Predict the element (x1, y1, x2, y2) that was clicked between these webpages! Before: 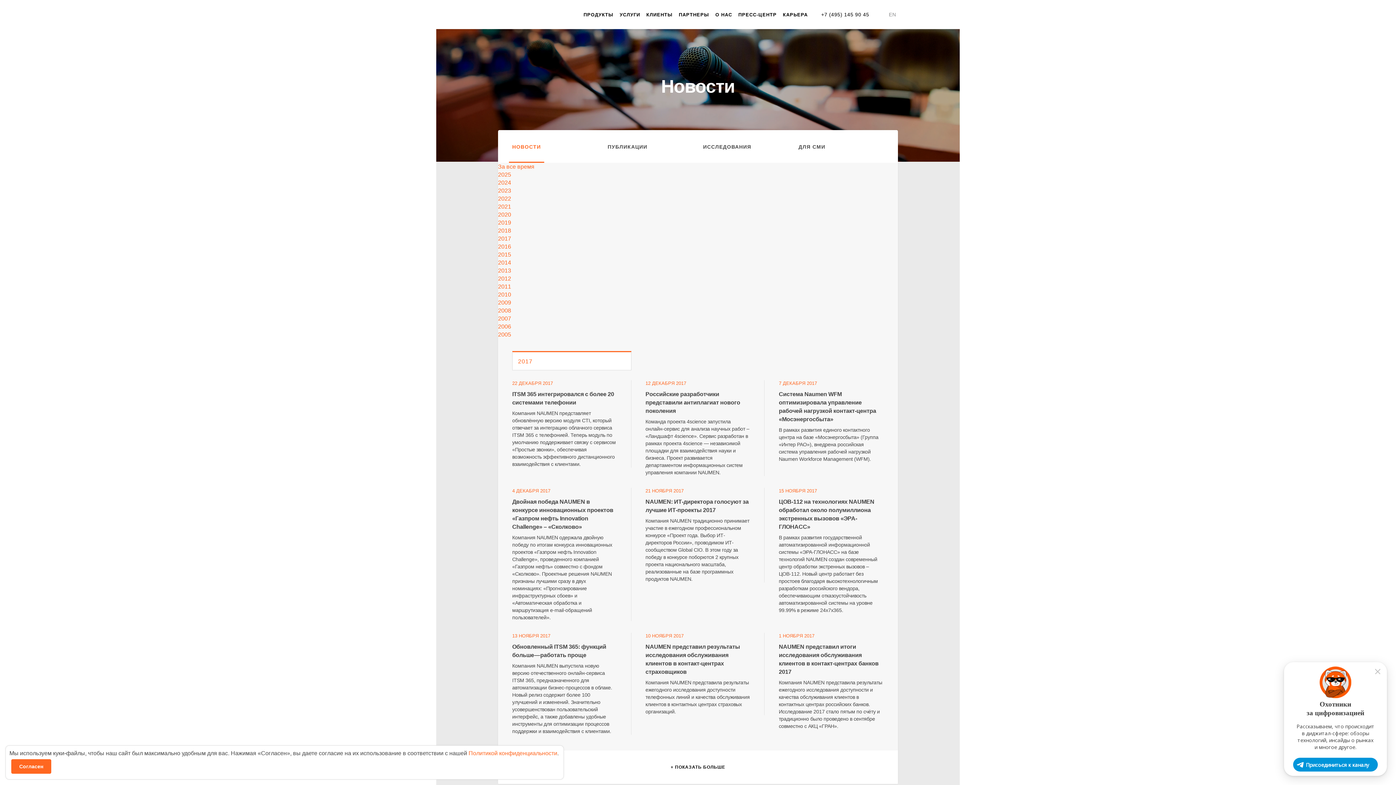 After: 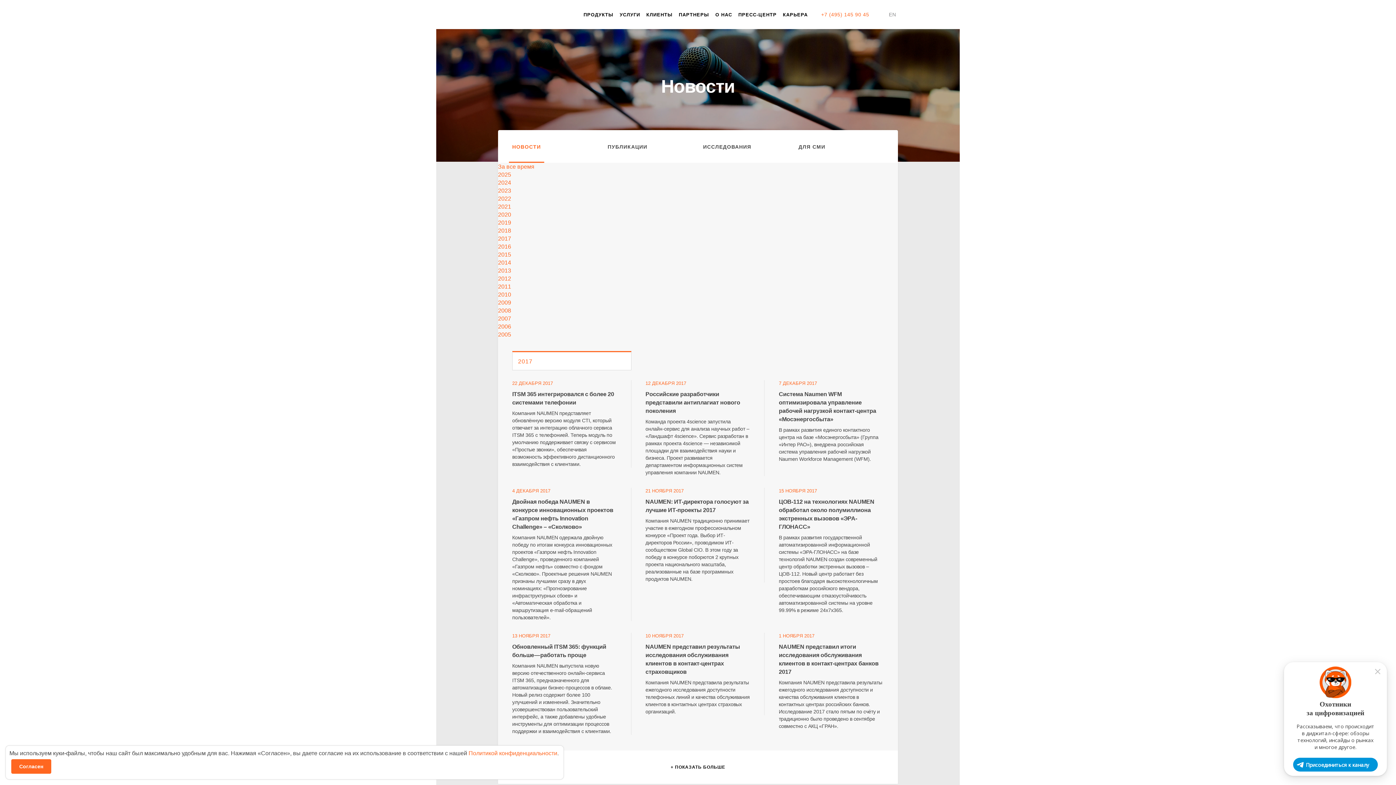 Action: bbox: (821, 10, 869, 18) label: +7 (495) 145 90 45